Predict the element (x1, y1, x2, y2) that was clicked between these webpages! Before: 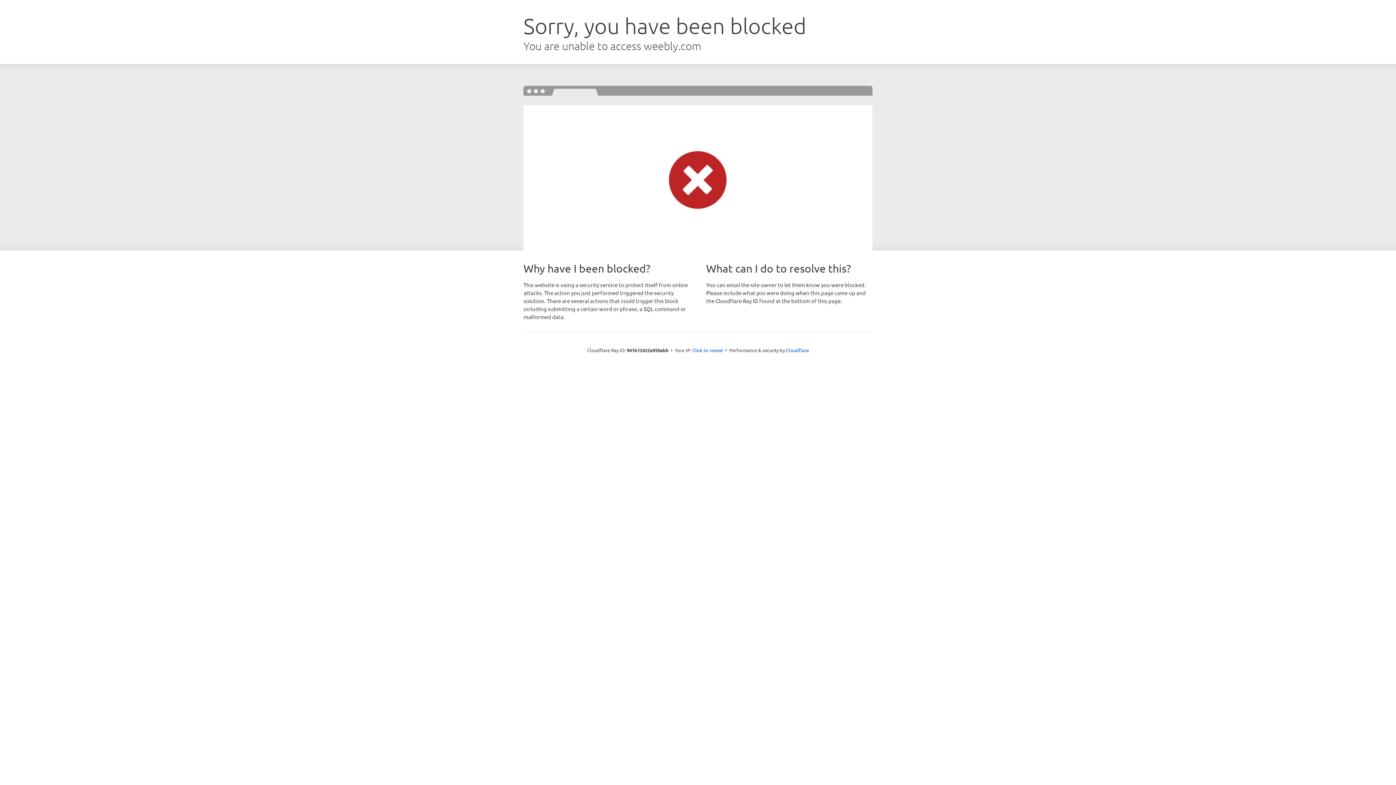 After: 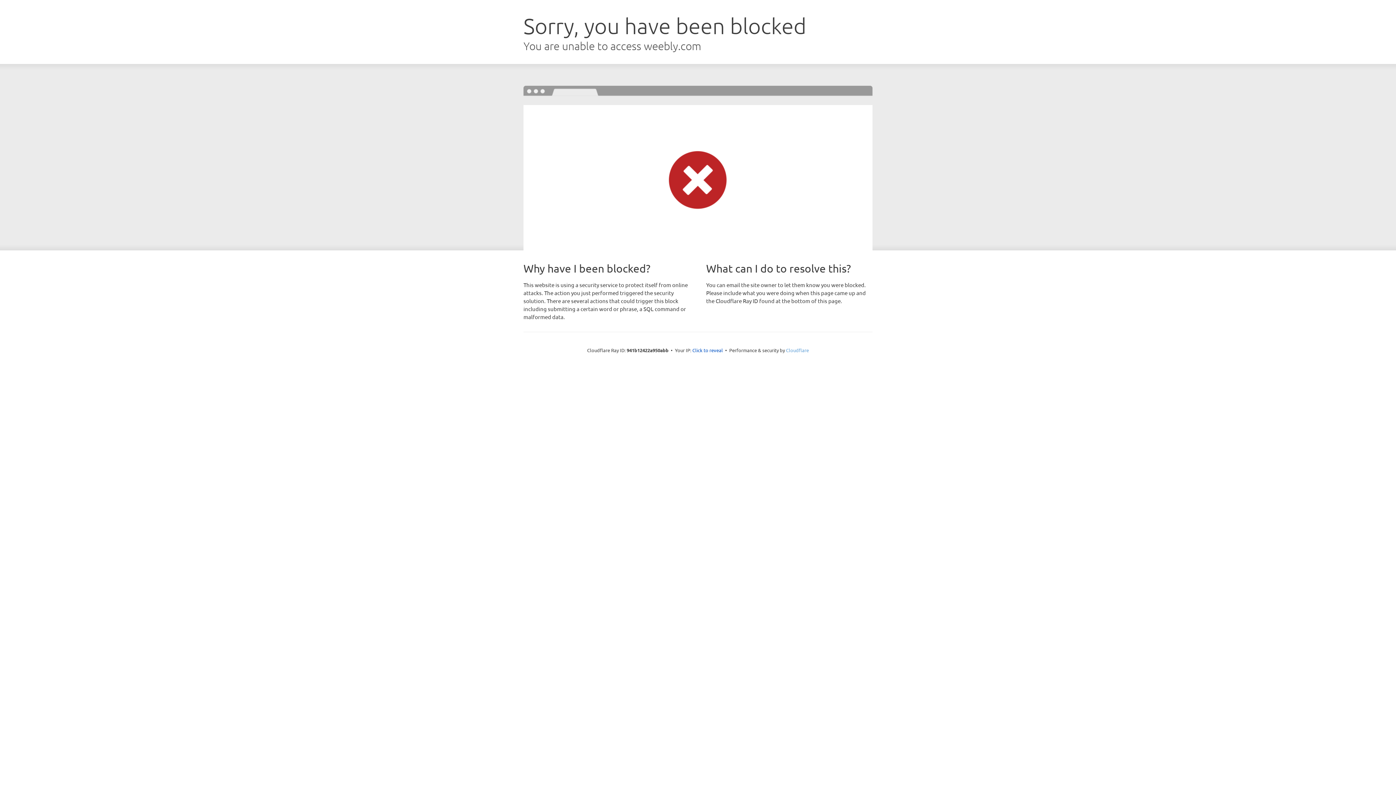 Action: bbox: (786, 347, 809, 353) label: Cloudflare